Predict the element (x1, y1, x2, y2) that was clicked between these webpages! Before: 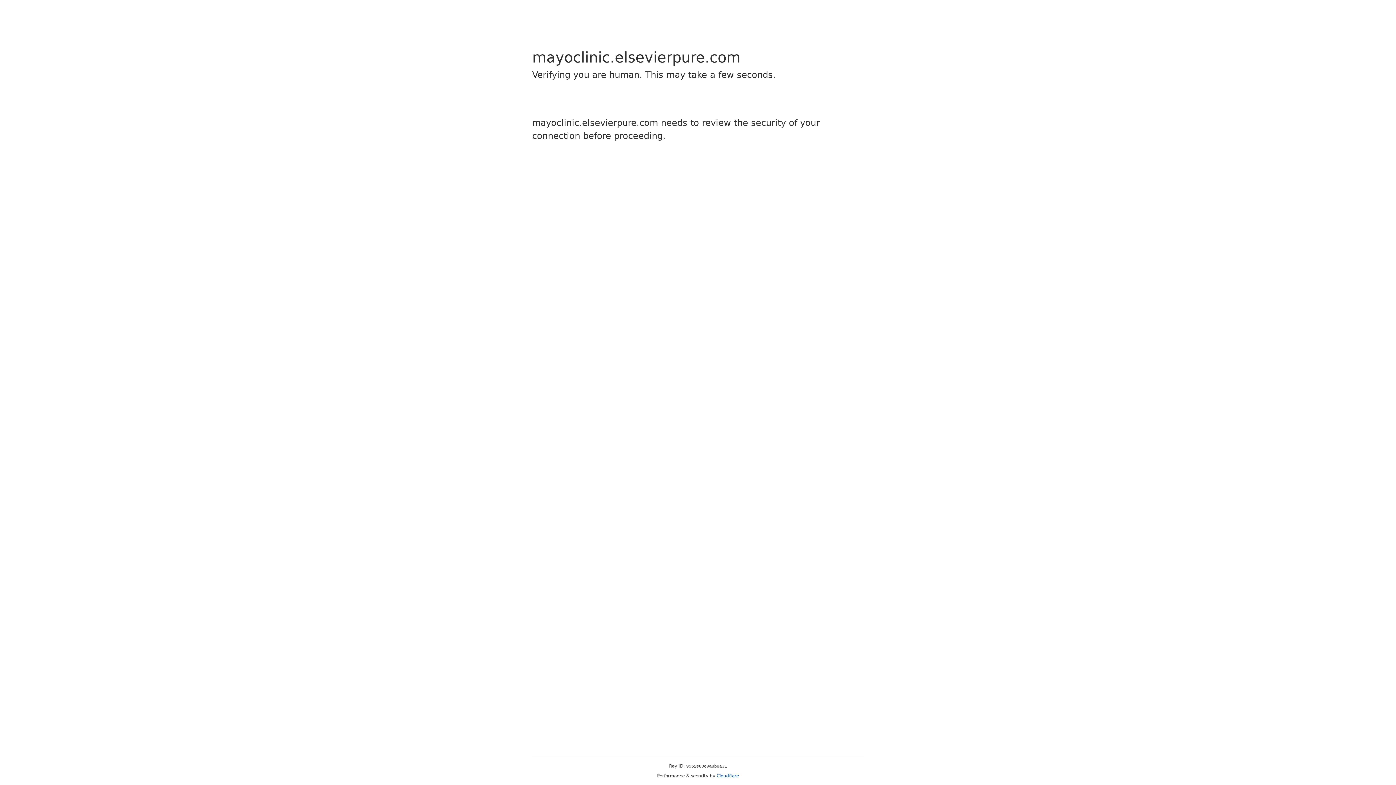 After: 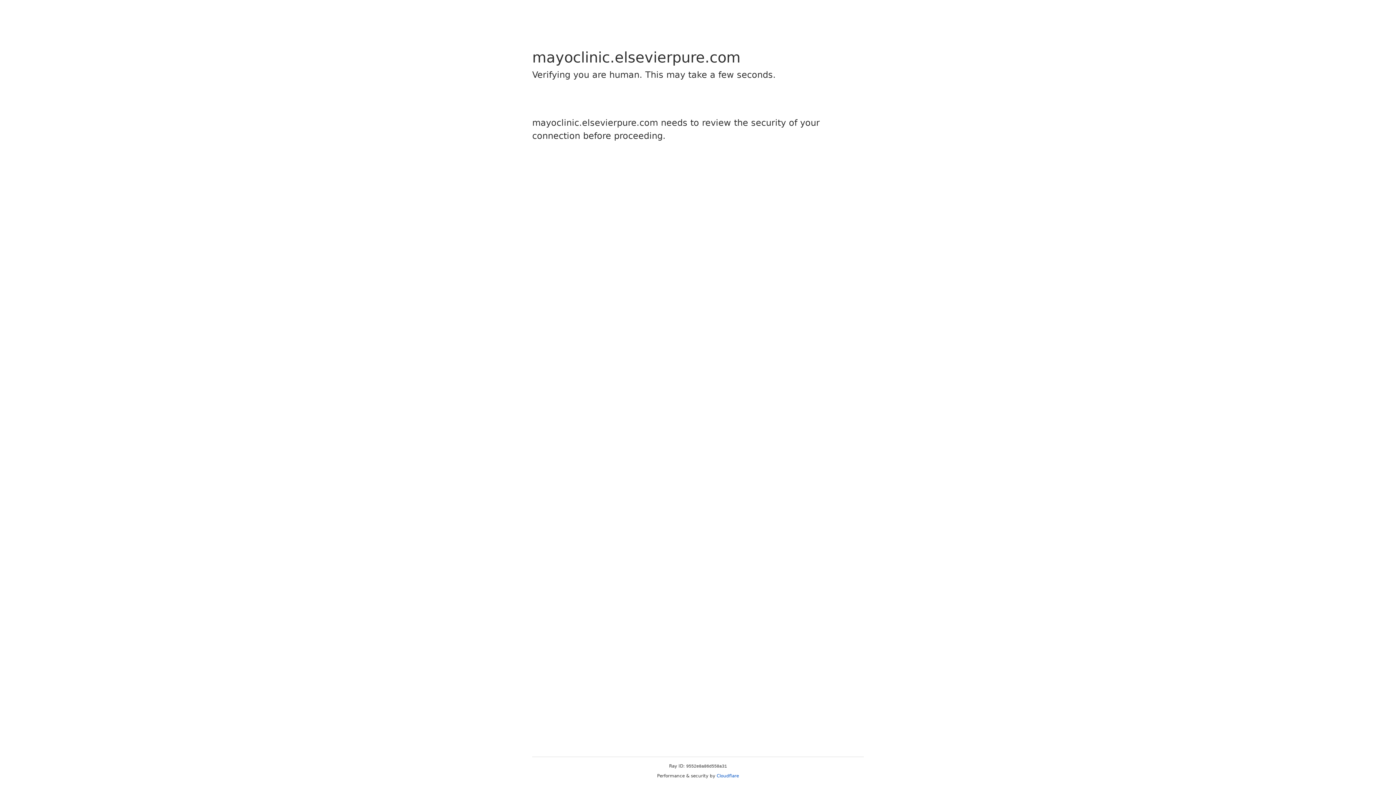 Action: label: Cloudflare bbox: (716, 773, 739, 778)